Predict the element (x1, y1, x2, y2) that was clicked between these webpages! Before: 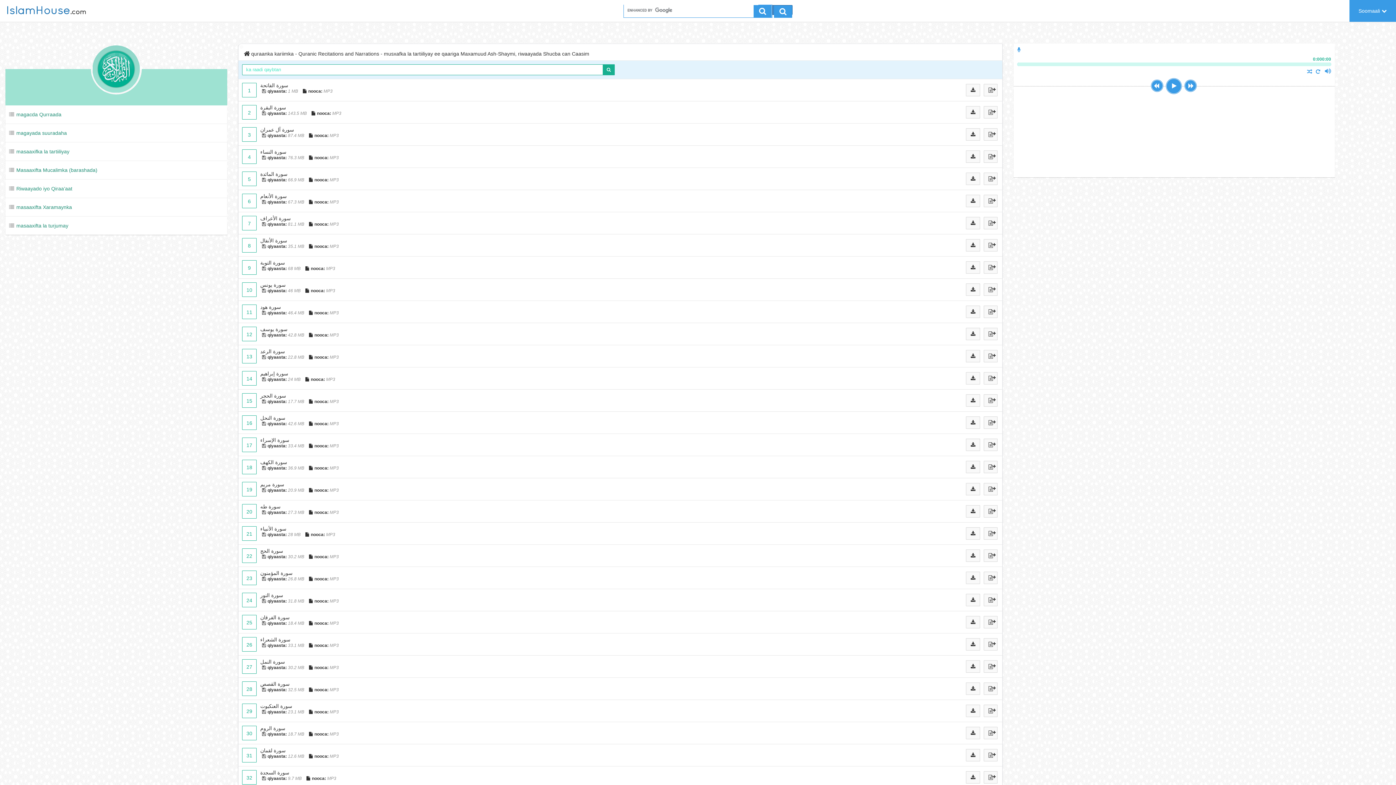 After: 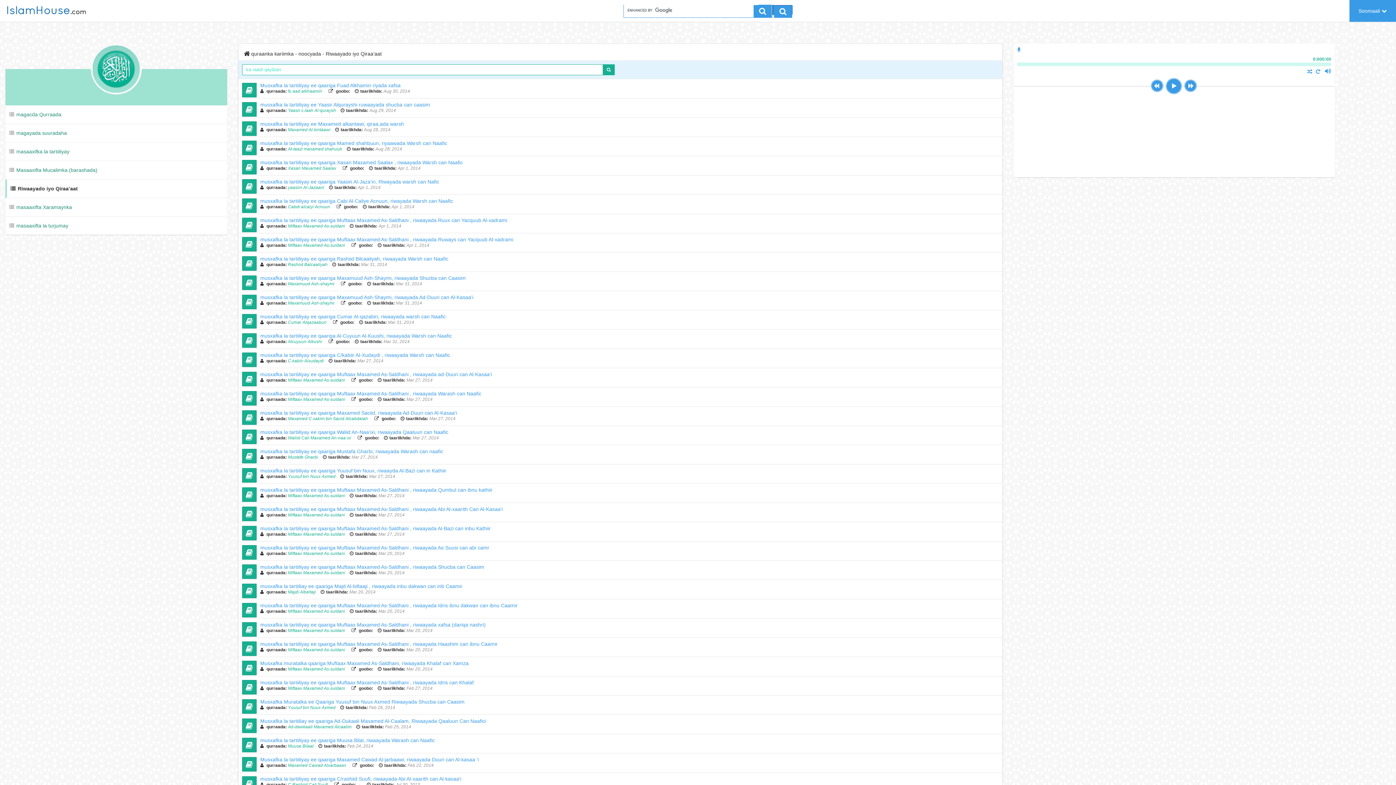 Action: label: Riwaayado iyo Qiraa’aat bbox: (5, 179, 227, 197)